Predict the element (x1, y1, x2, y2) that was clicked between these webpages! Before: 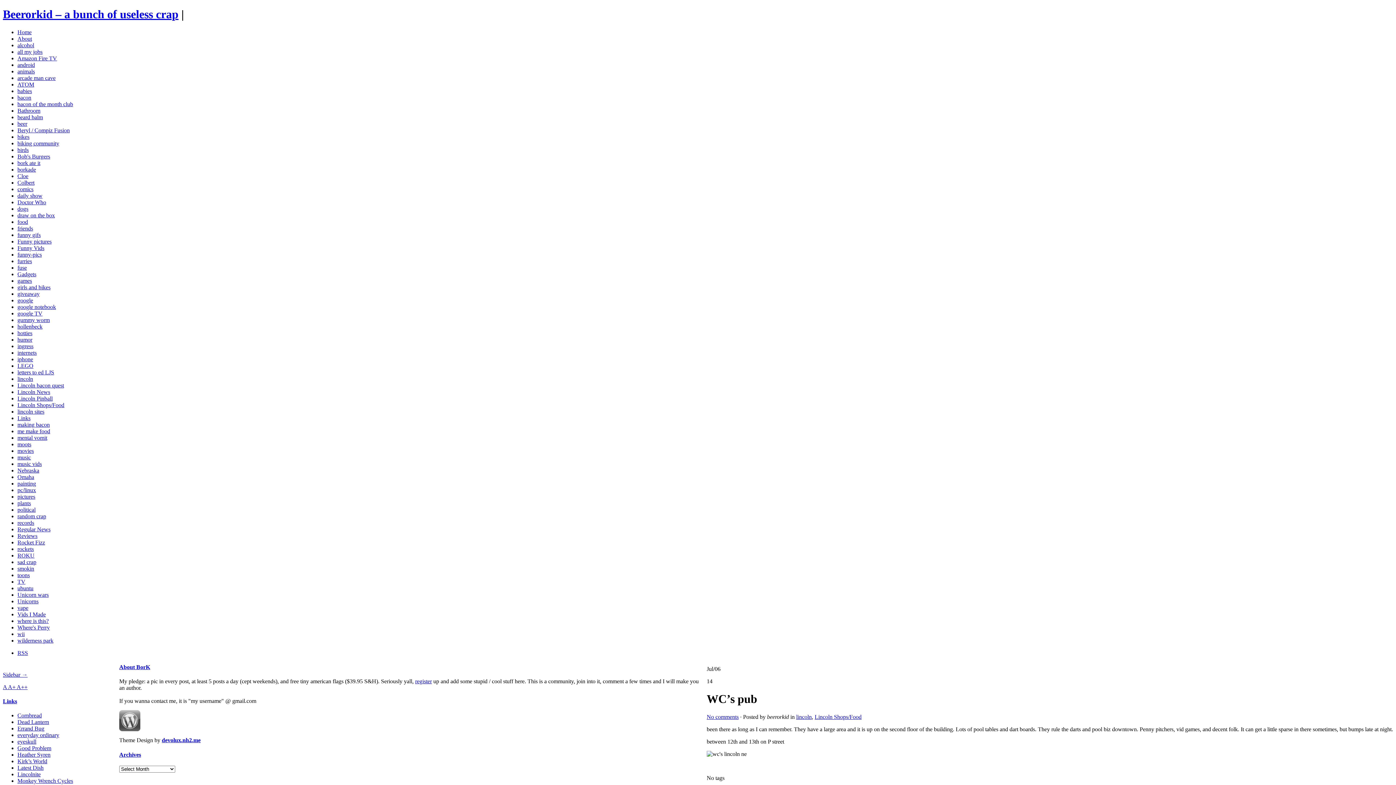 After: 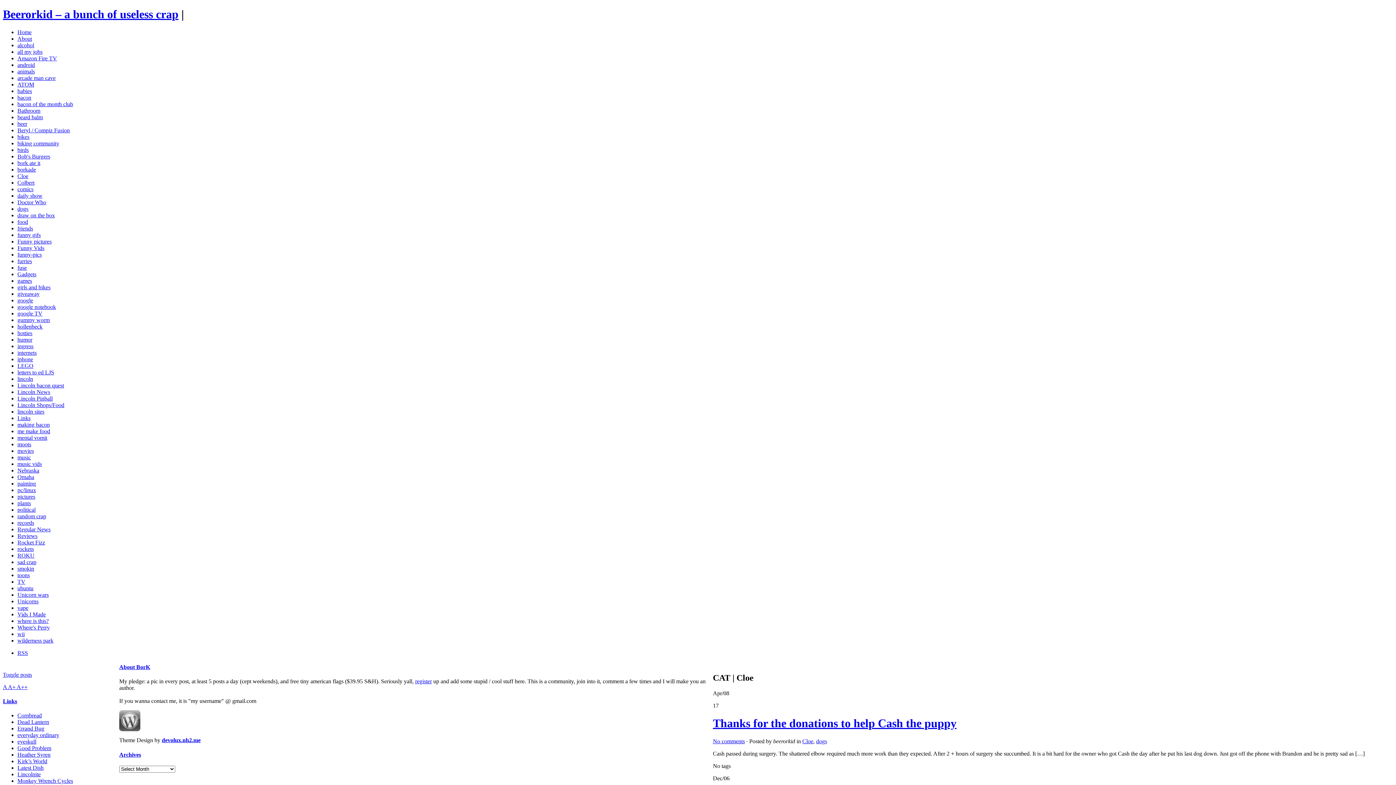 Action: label: Cloe bbox: (17, 173, 28, 179)